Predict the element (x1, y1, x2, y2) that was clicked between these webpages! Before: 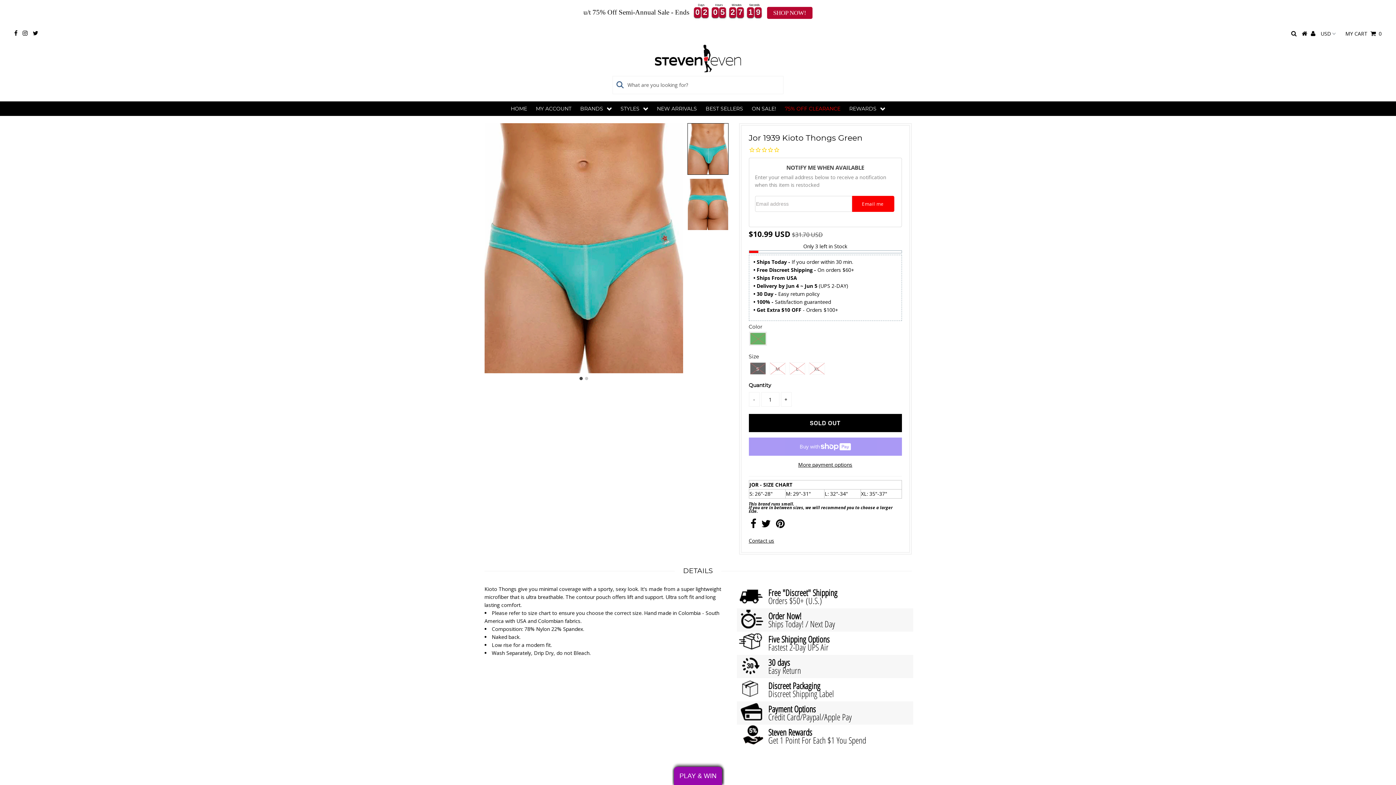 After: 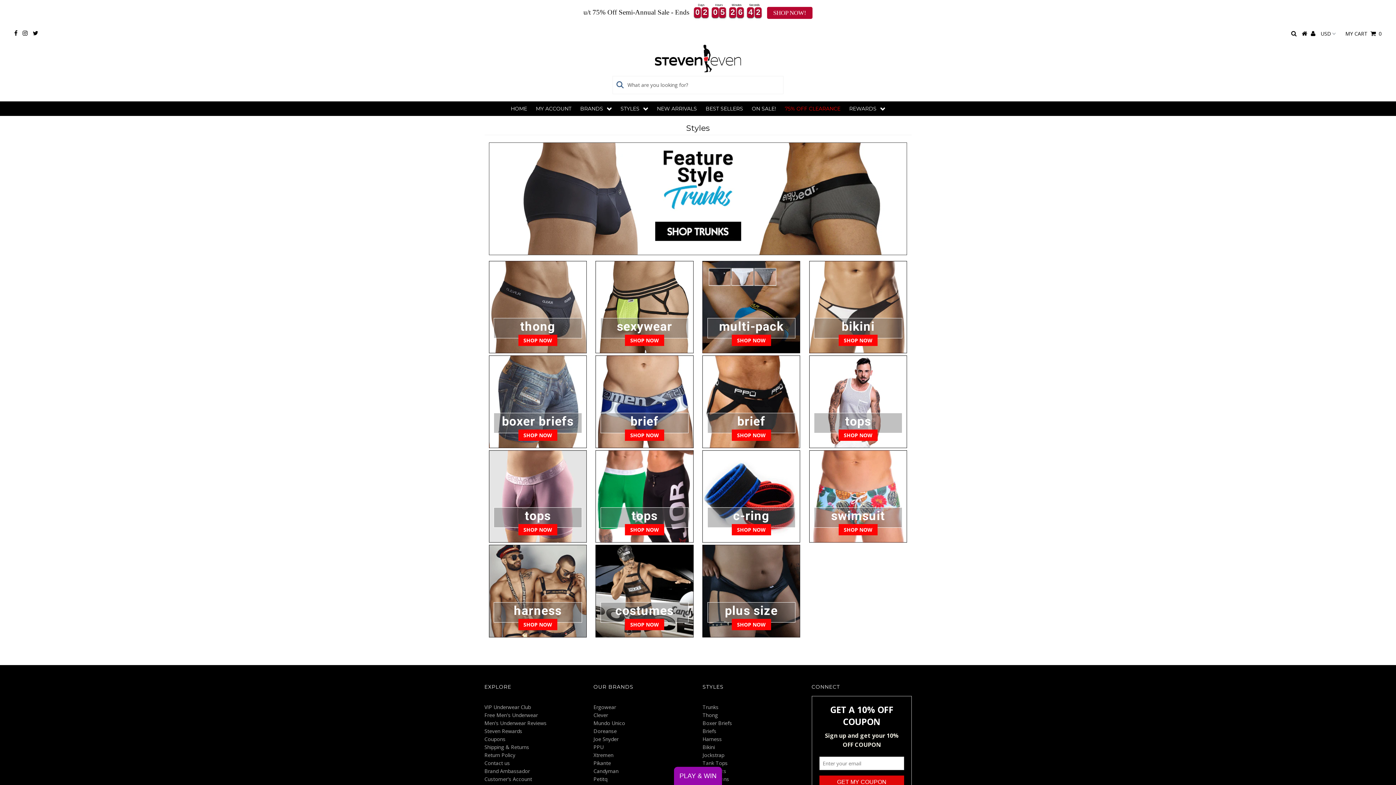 Action: bbox: (617, 101, 652, 115) label: STYLES